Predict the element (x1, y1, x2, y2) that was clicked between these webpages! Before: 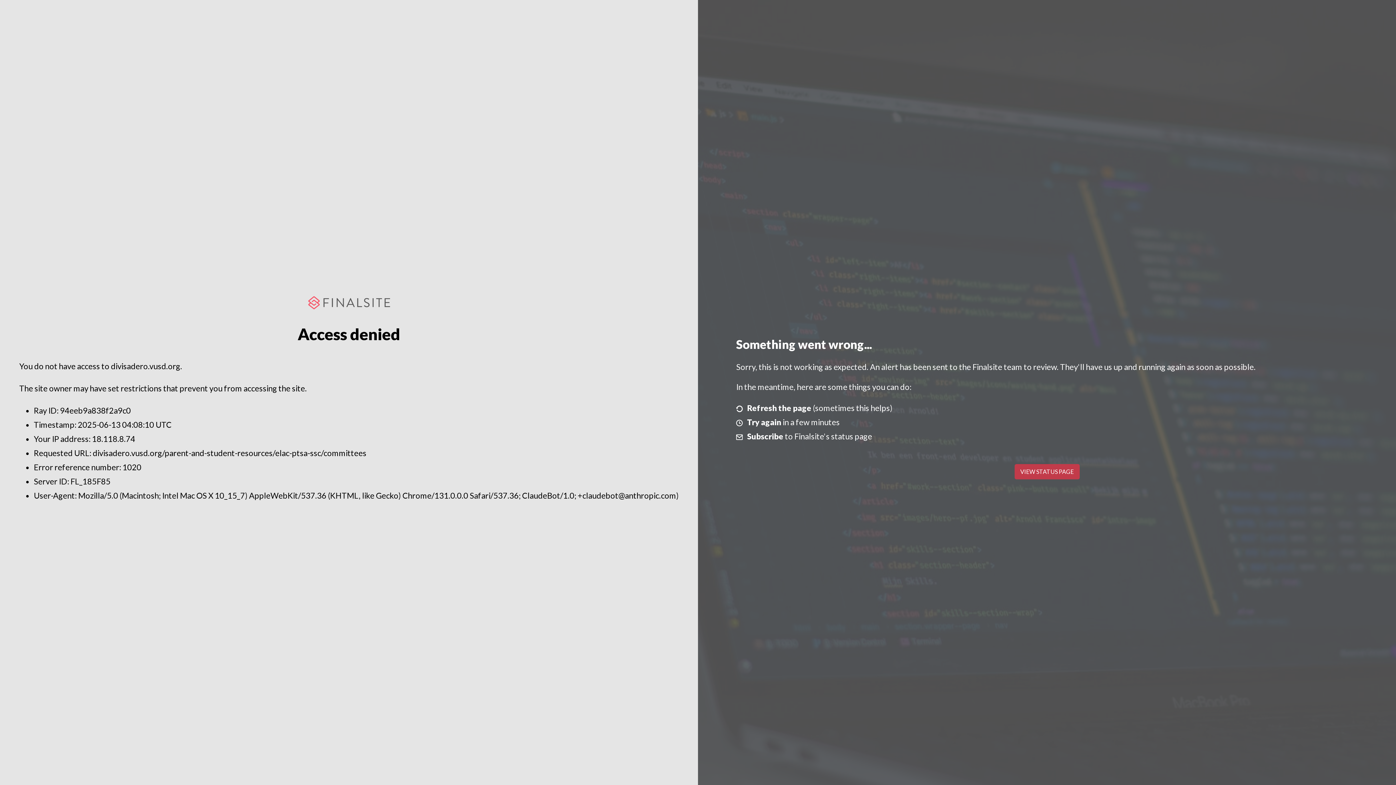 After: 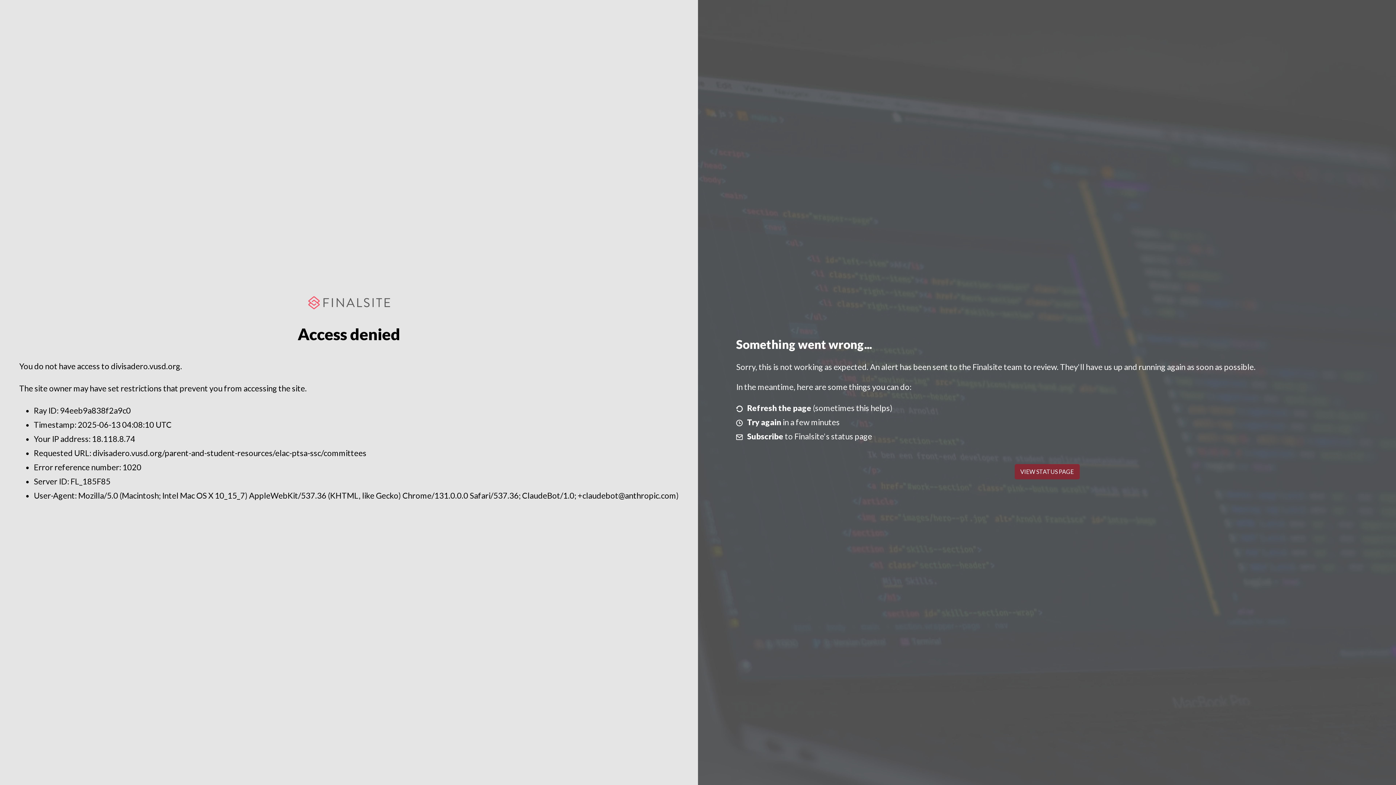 Action: bbox: (1014, 464, 1079, 479) label: VIEW STATUS PAGE